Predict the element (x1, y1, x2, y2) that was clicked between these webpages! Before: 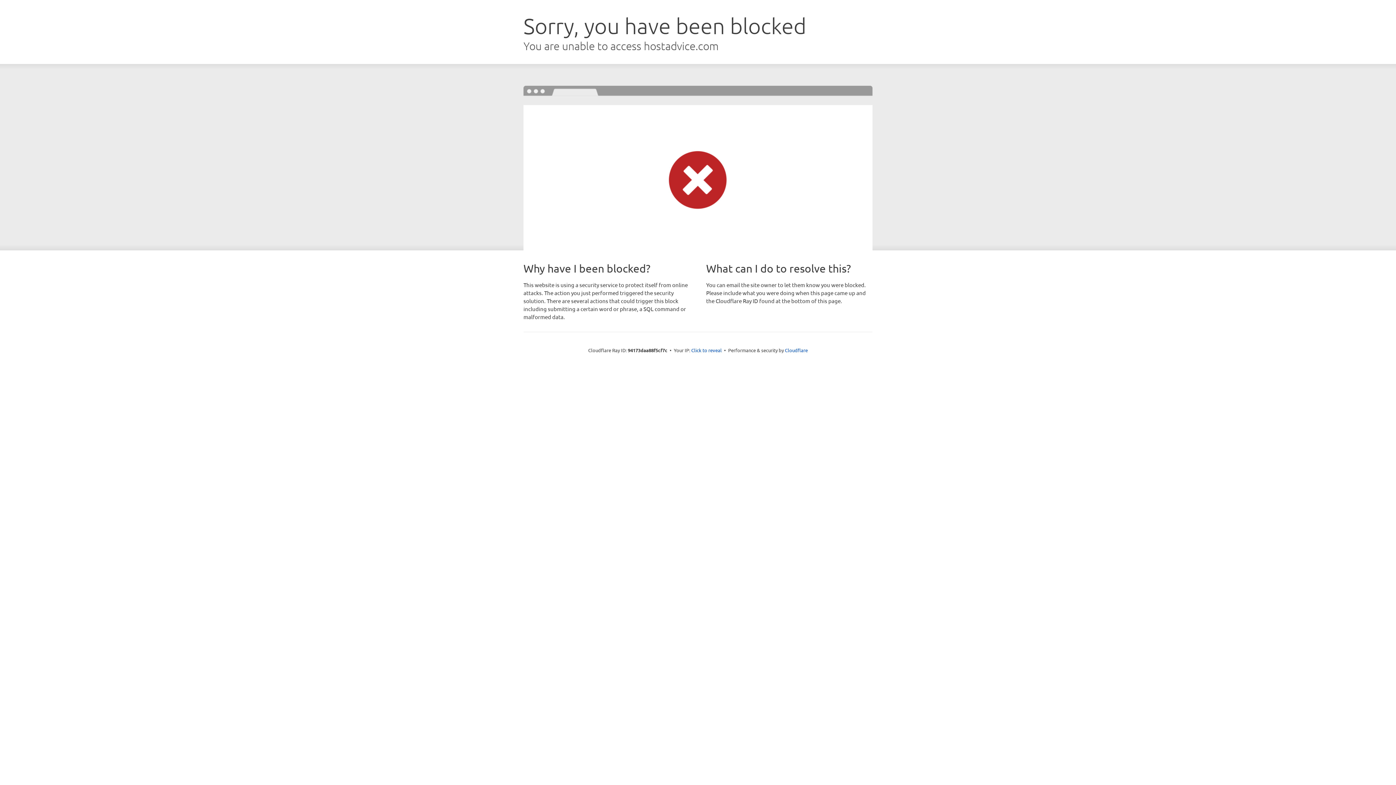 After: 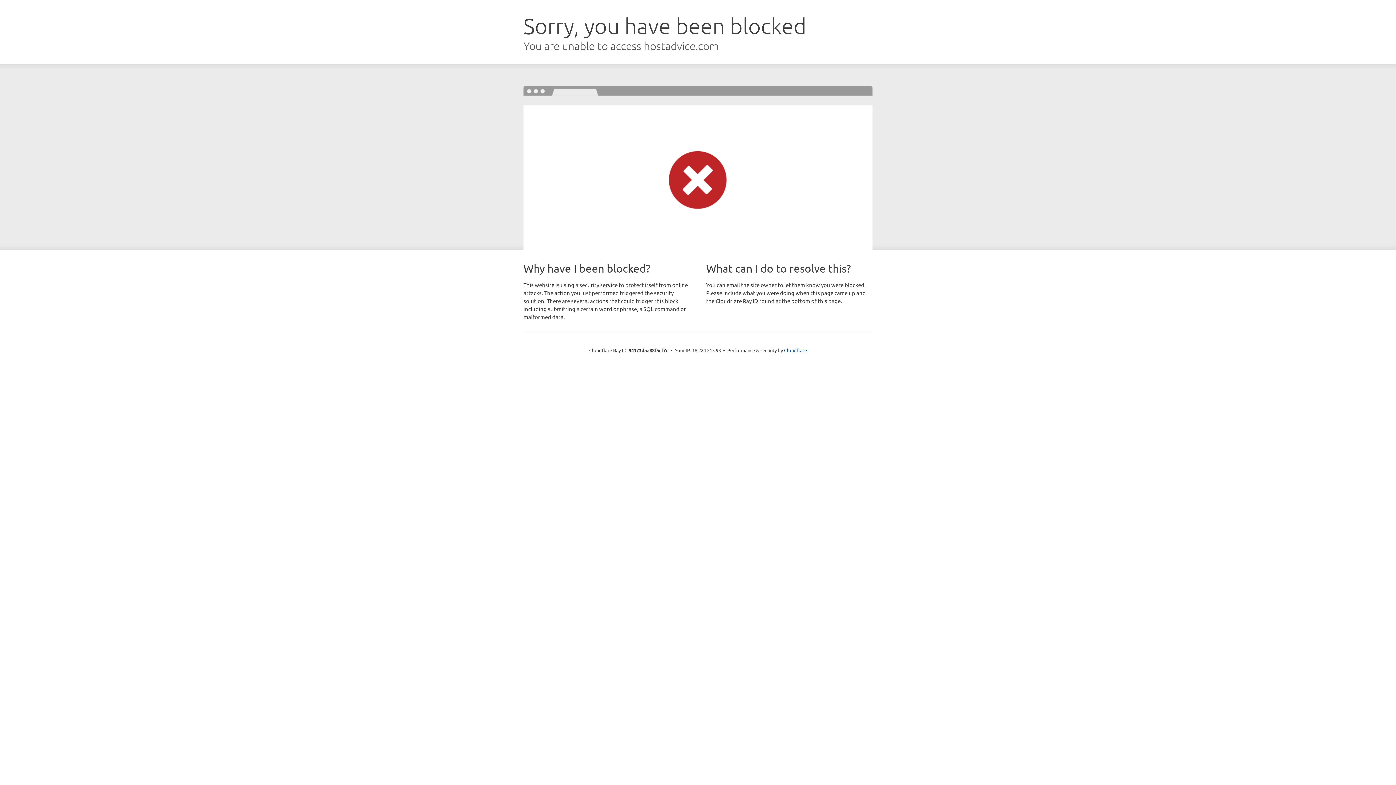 Action: label: Click to reveal bbox: (691, 346, 722, 353)